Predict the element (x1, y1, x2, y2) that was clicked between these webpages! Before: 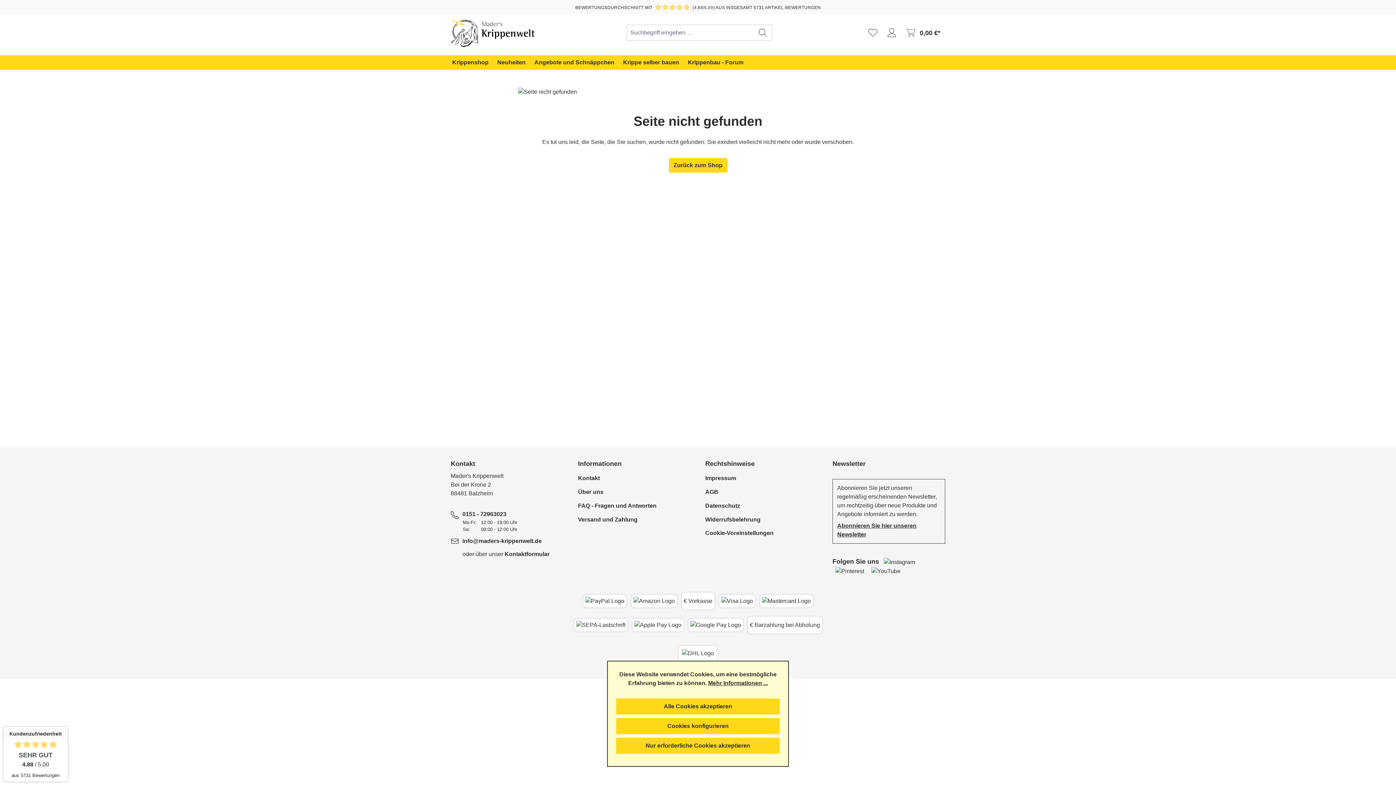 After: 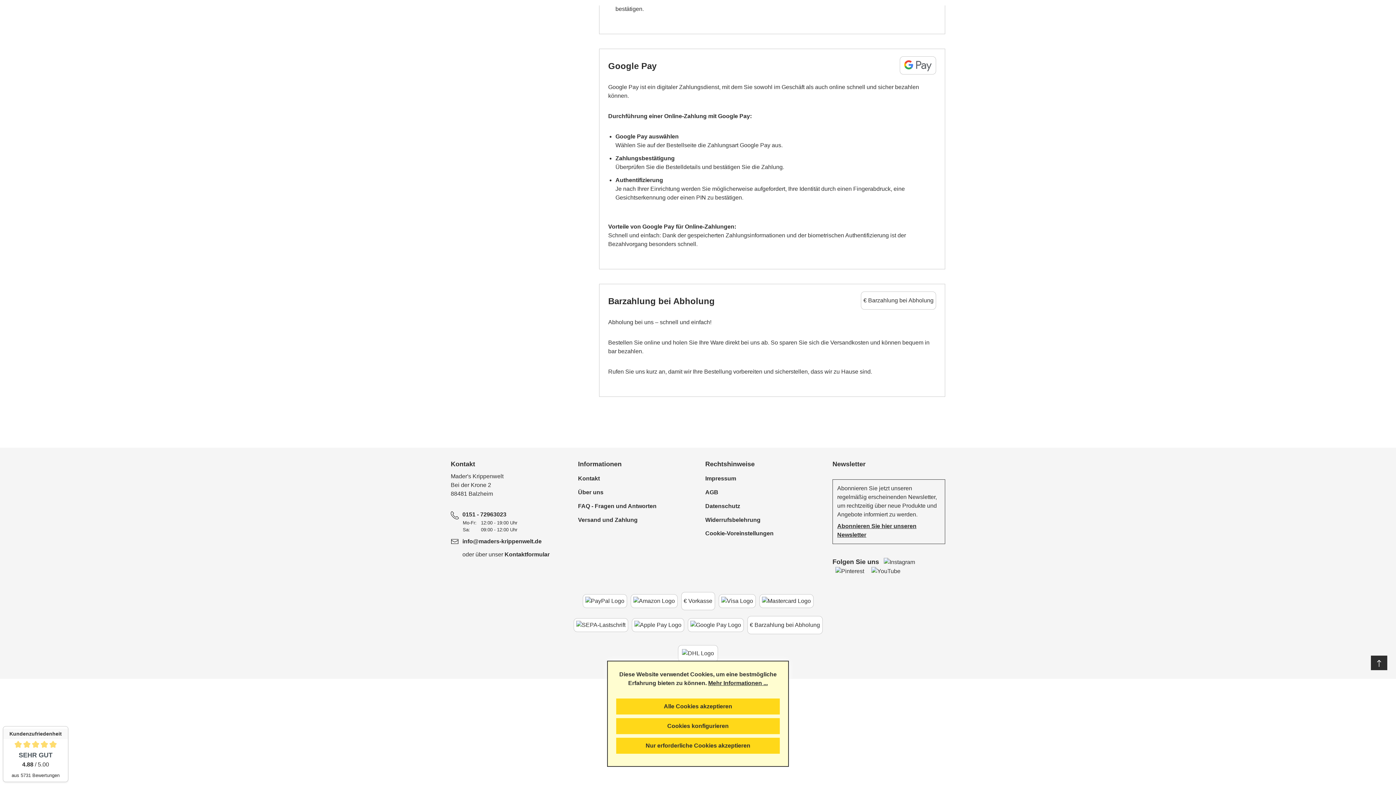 Action: label: € Barzahlung bei Abholung bbox: (745, 614, 824, 636)